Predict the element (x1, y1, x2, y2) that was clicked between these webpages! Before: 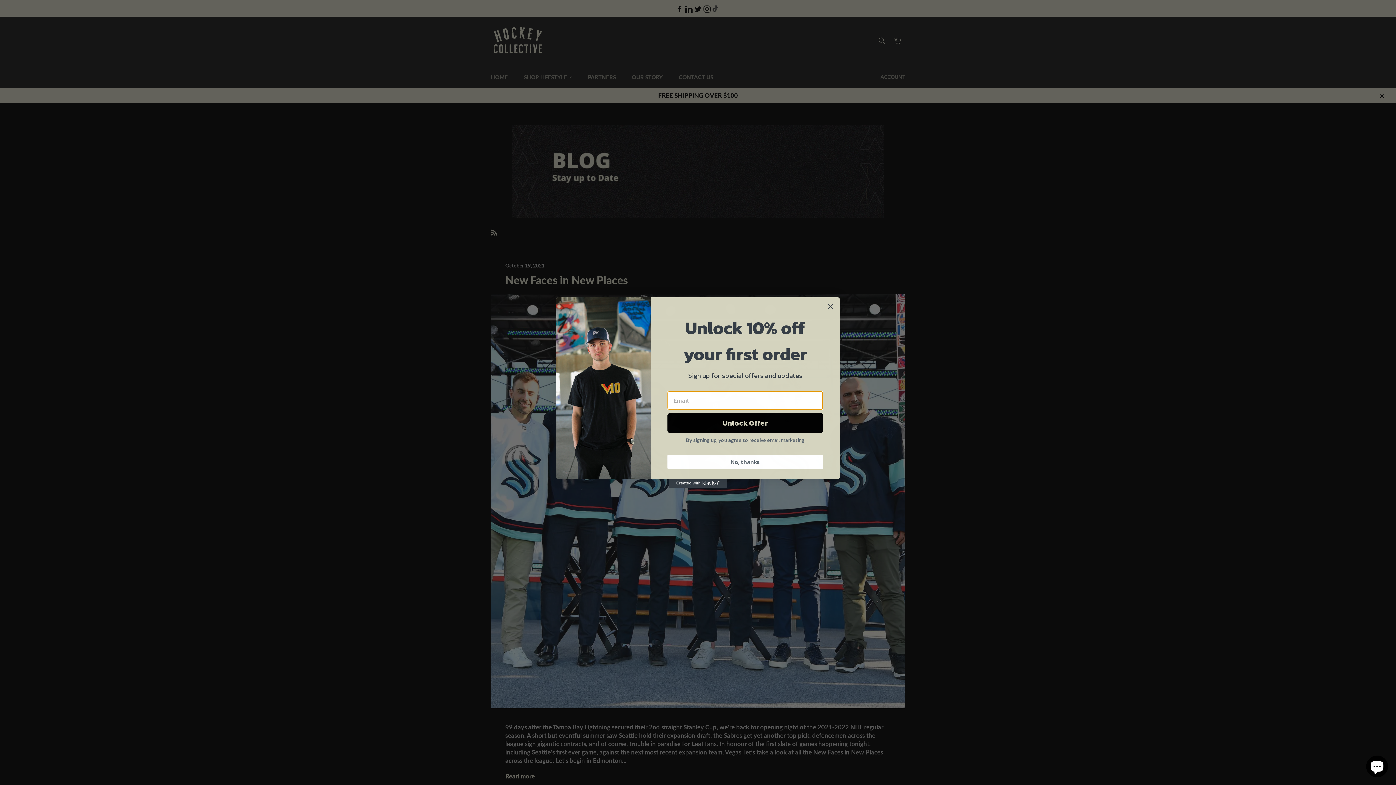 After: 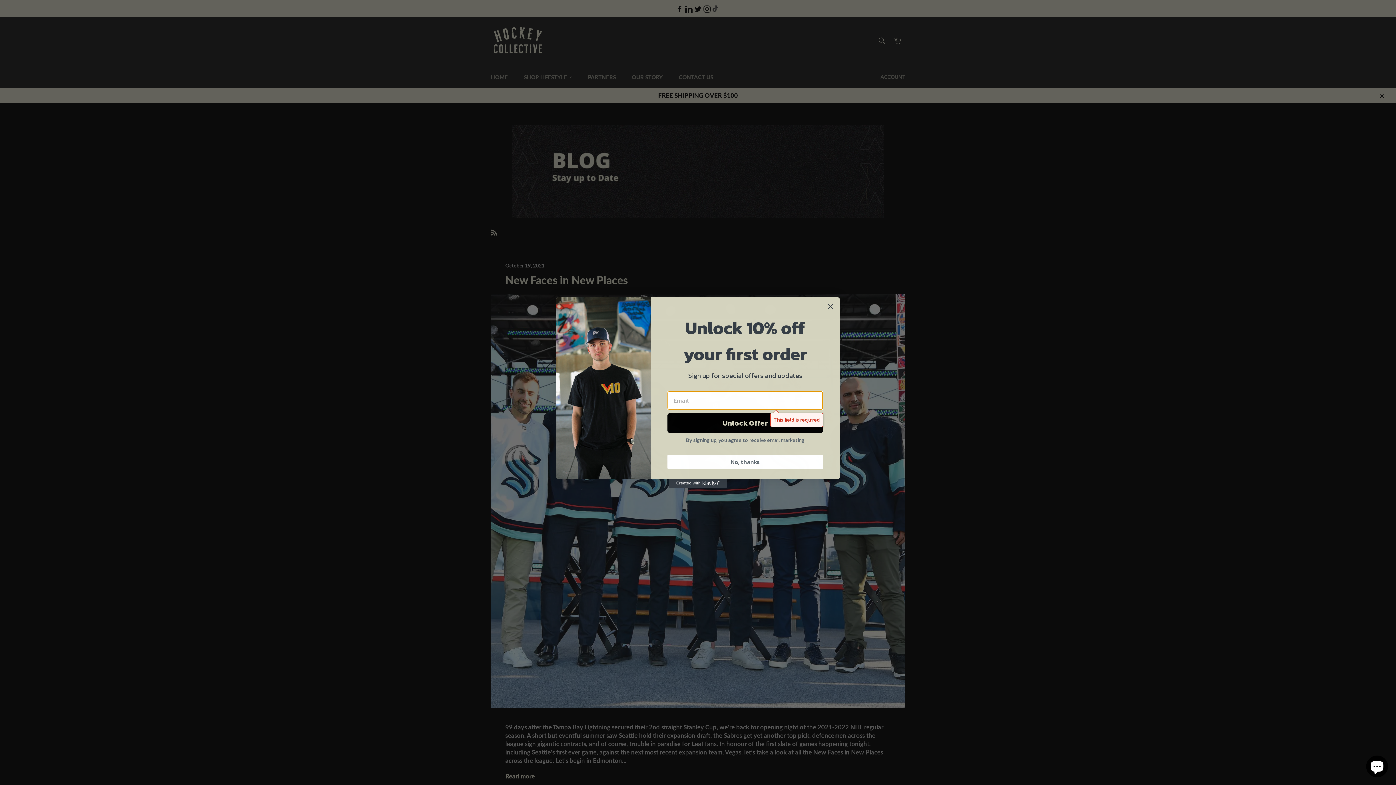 Action: label: Unlock Offer bbox: (667, 413, 823, 433)